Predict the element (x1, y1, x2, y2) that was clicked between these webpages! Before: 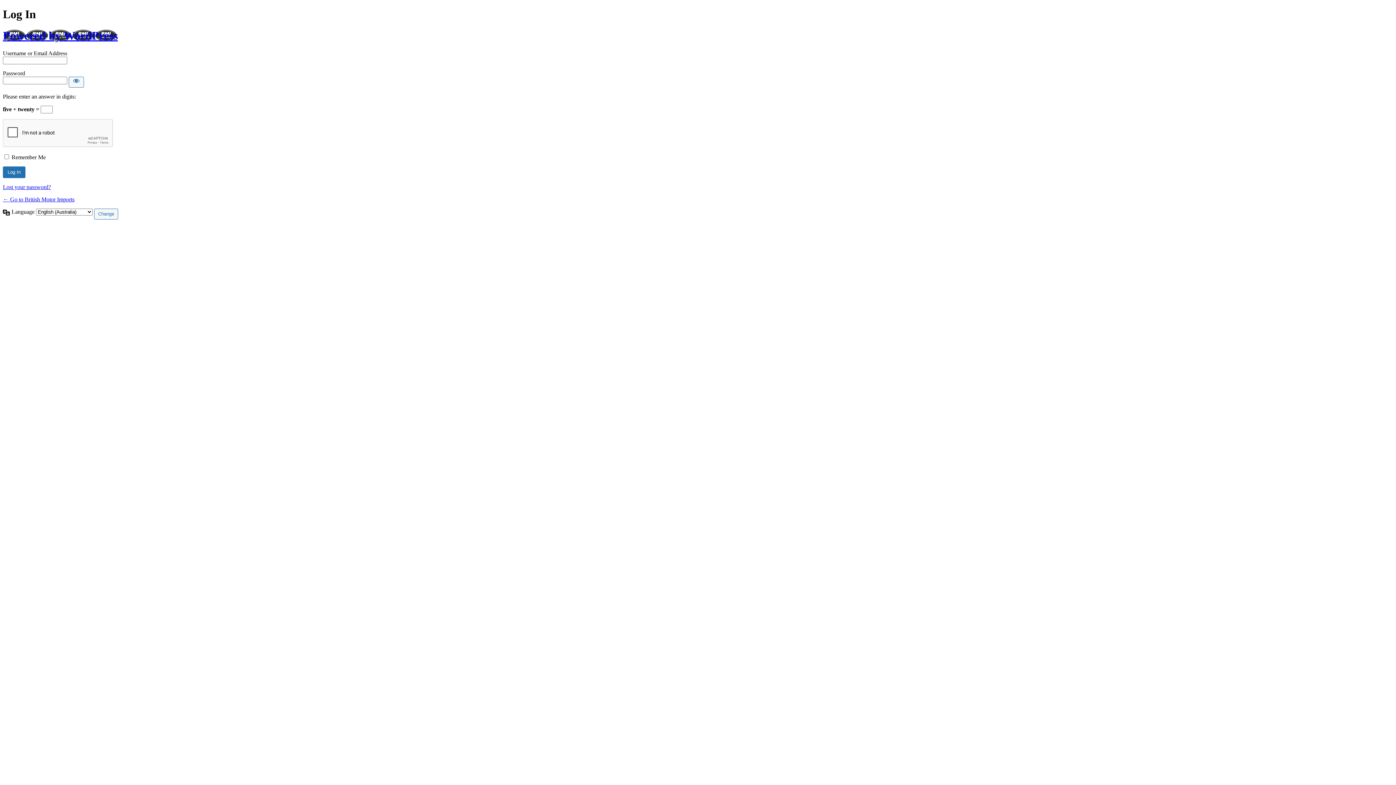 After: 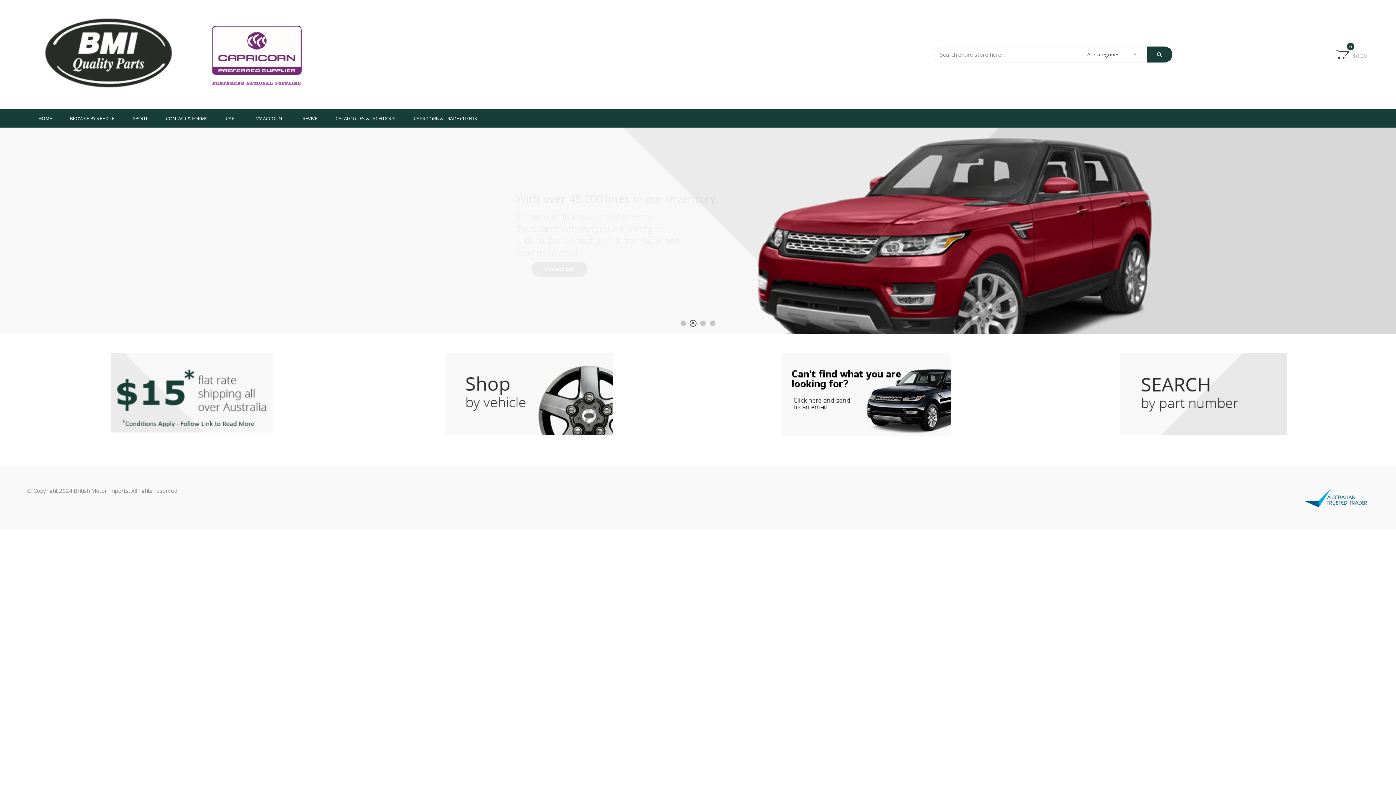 Action: label: Powered by WordPress bbox: (2, 29, 117, 42)